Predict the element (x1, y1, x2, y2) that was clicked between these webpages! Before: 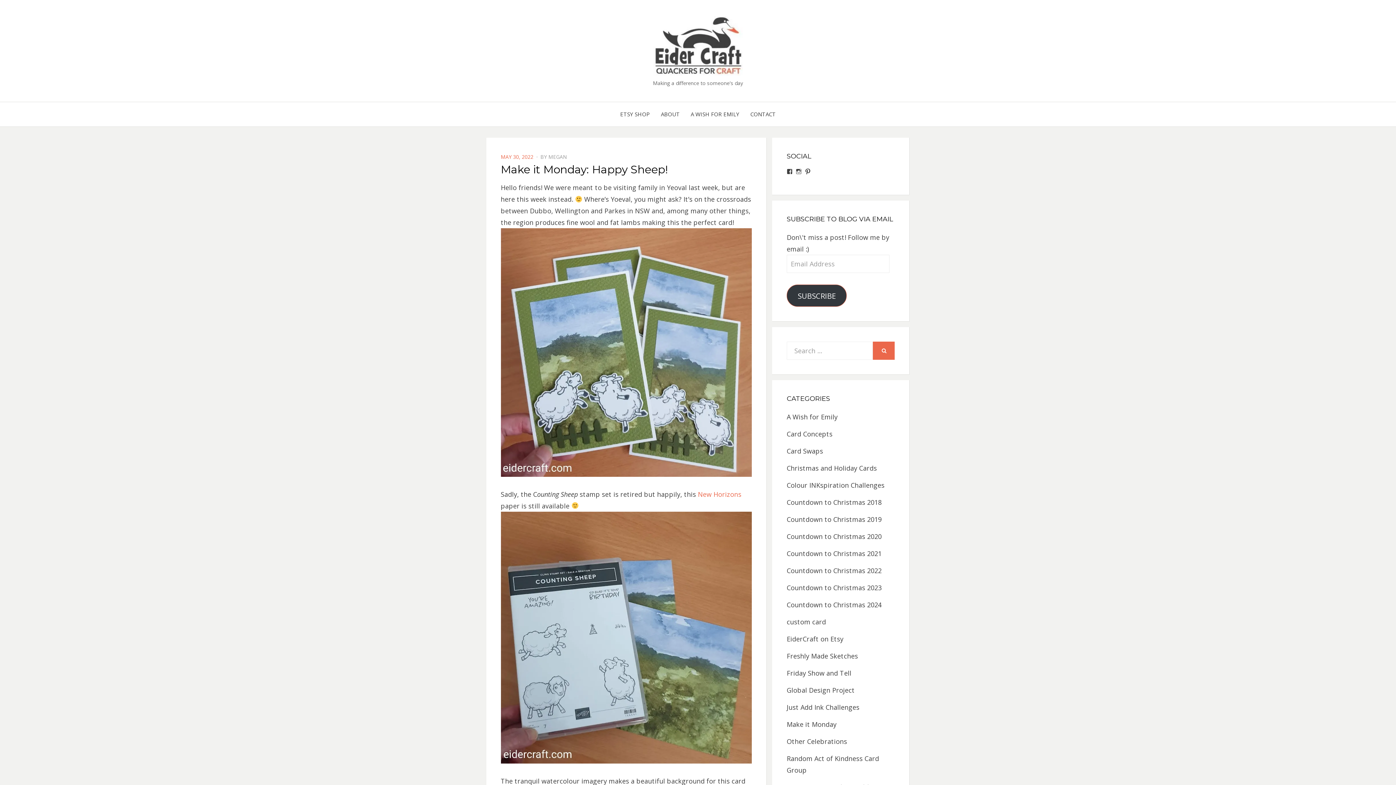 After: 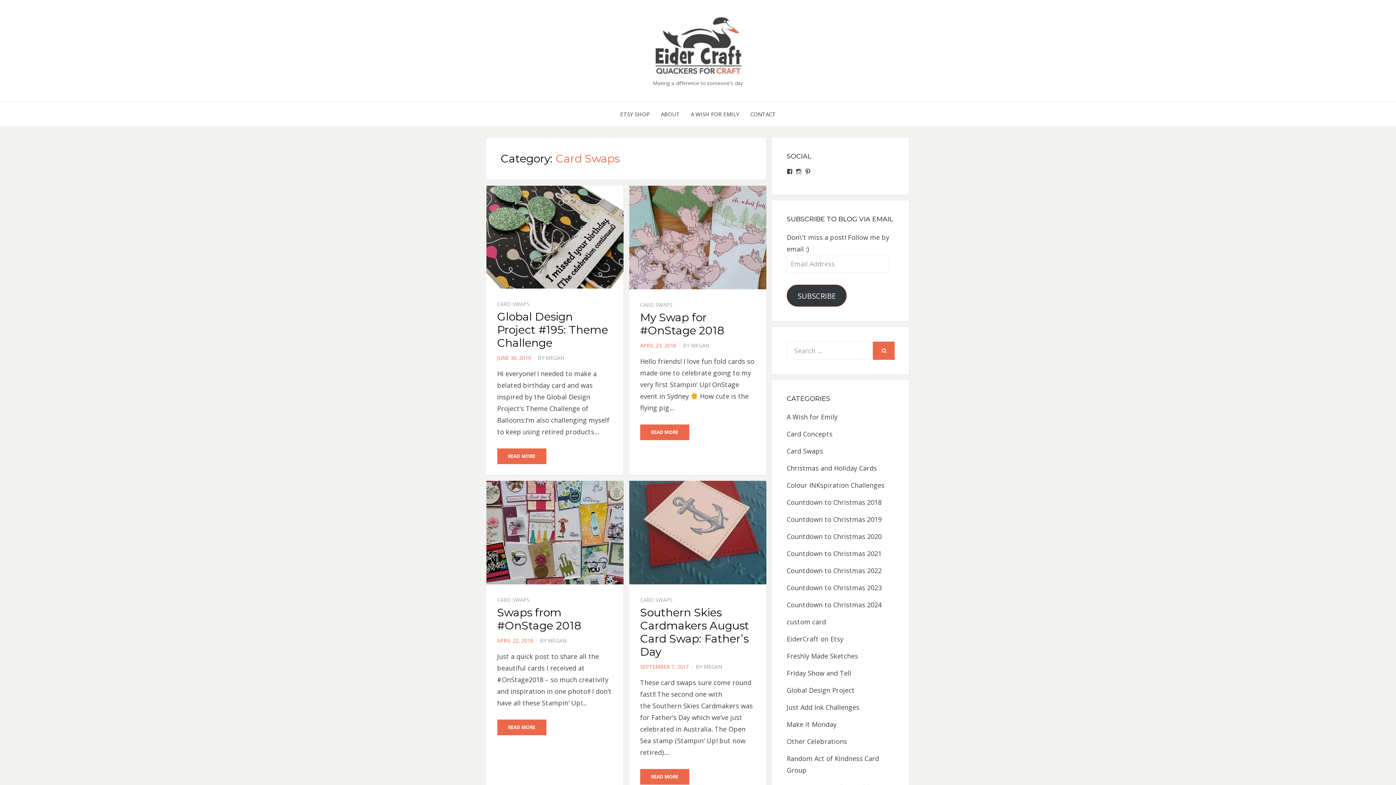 Action: label: Card Swaps bbox: (786, 446, 823, 455)